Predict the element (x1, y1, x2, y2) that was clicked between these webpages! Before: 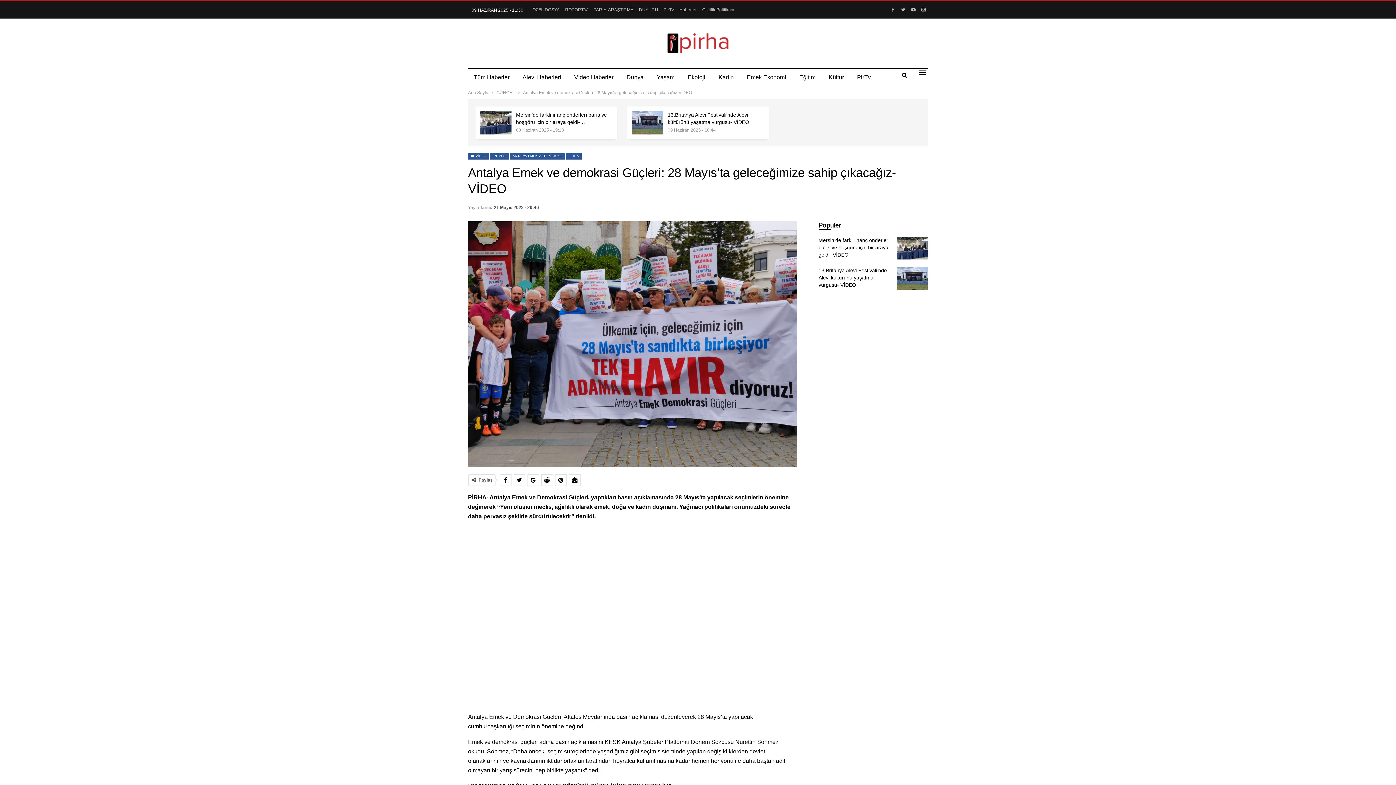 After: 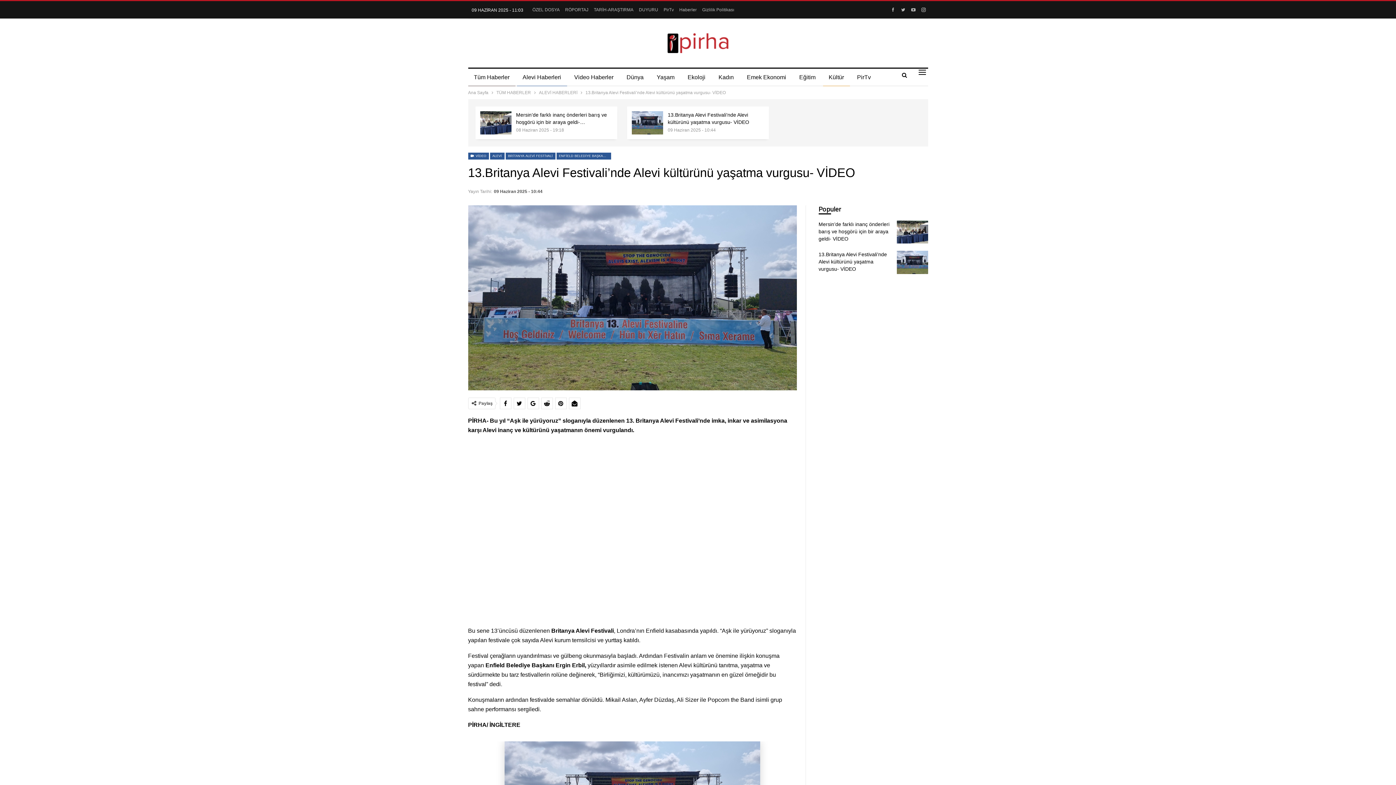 Action: bbox: (818, 267, 887, 288) label: 13.Britanya Alevi Festivali’nde Alevi kültürünü yaşatma vurgusu- VİDEO